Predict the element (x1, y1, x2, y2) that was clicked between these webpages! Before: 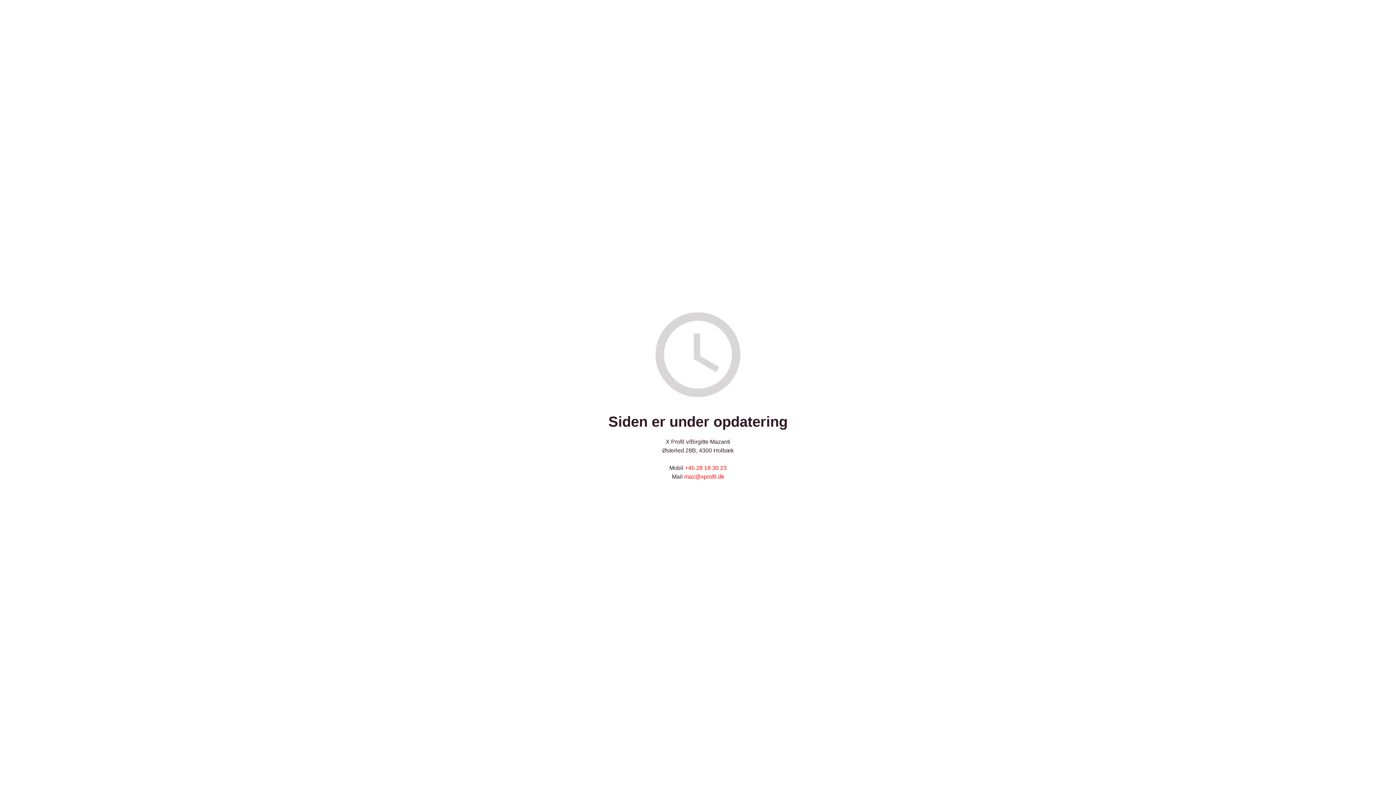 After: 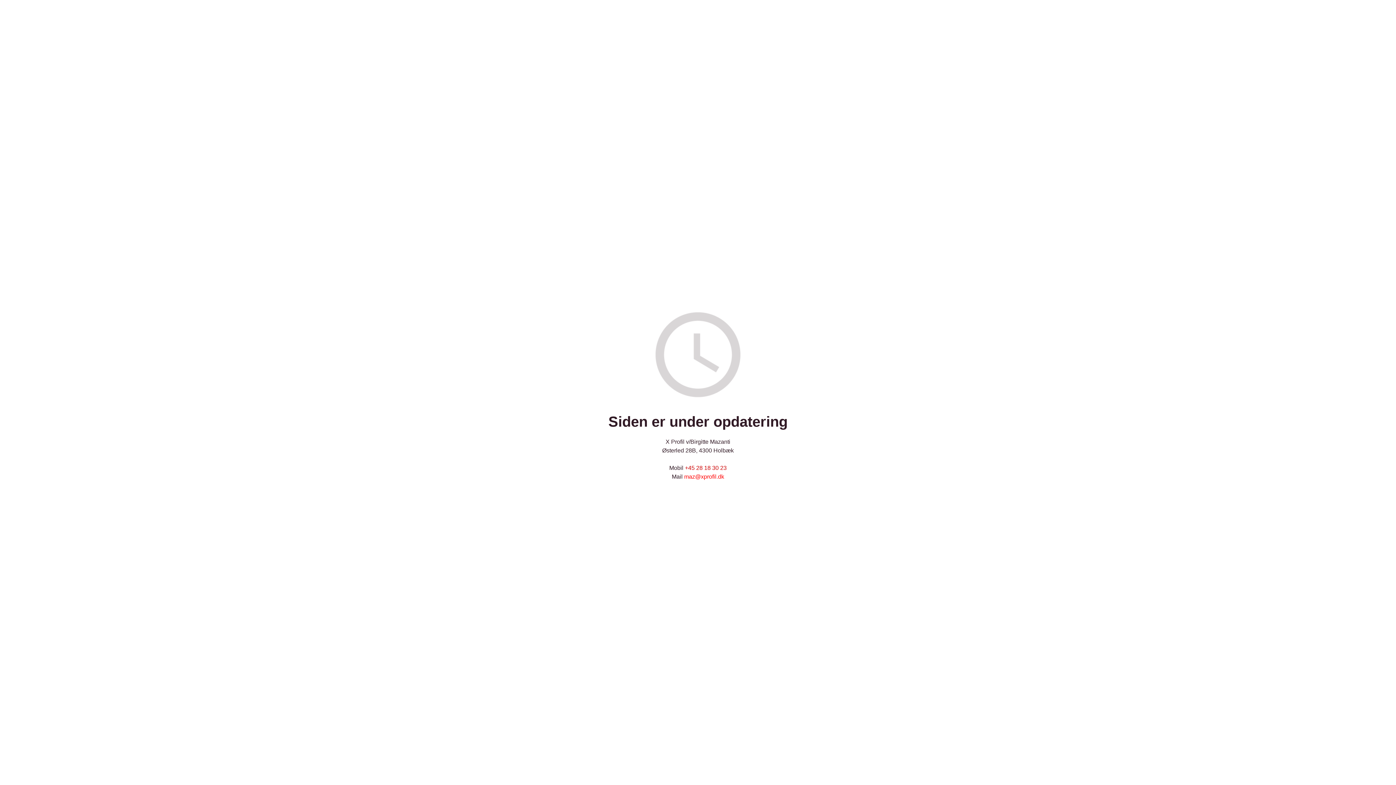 Action: bbox: (685, 465, 726, 471) label: +45 28 18 30 23